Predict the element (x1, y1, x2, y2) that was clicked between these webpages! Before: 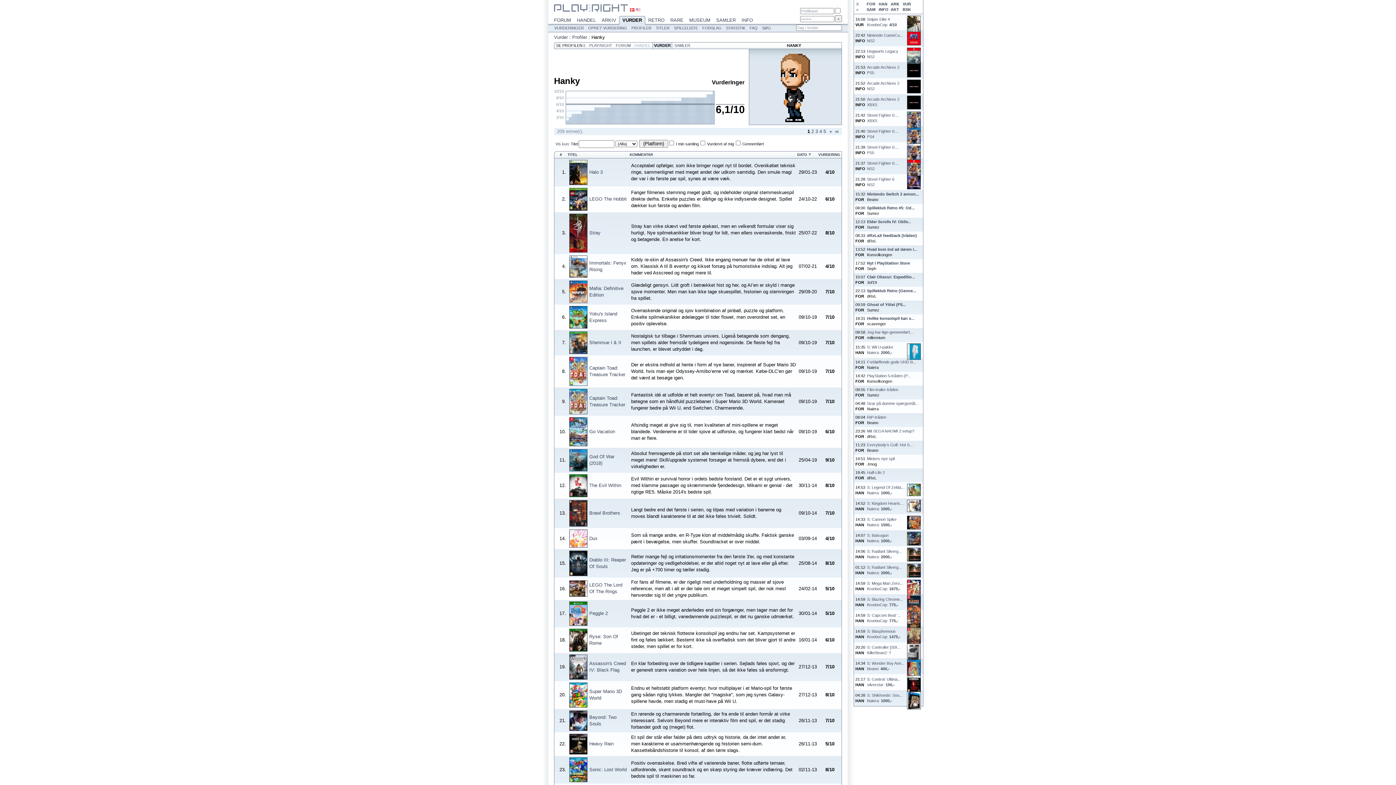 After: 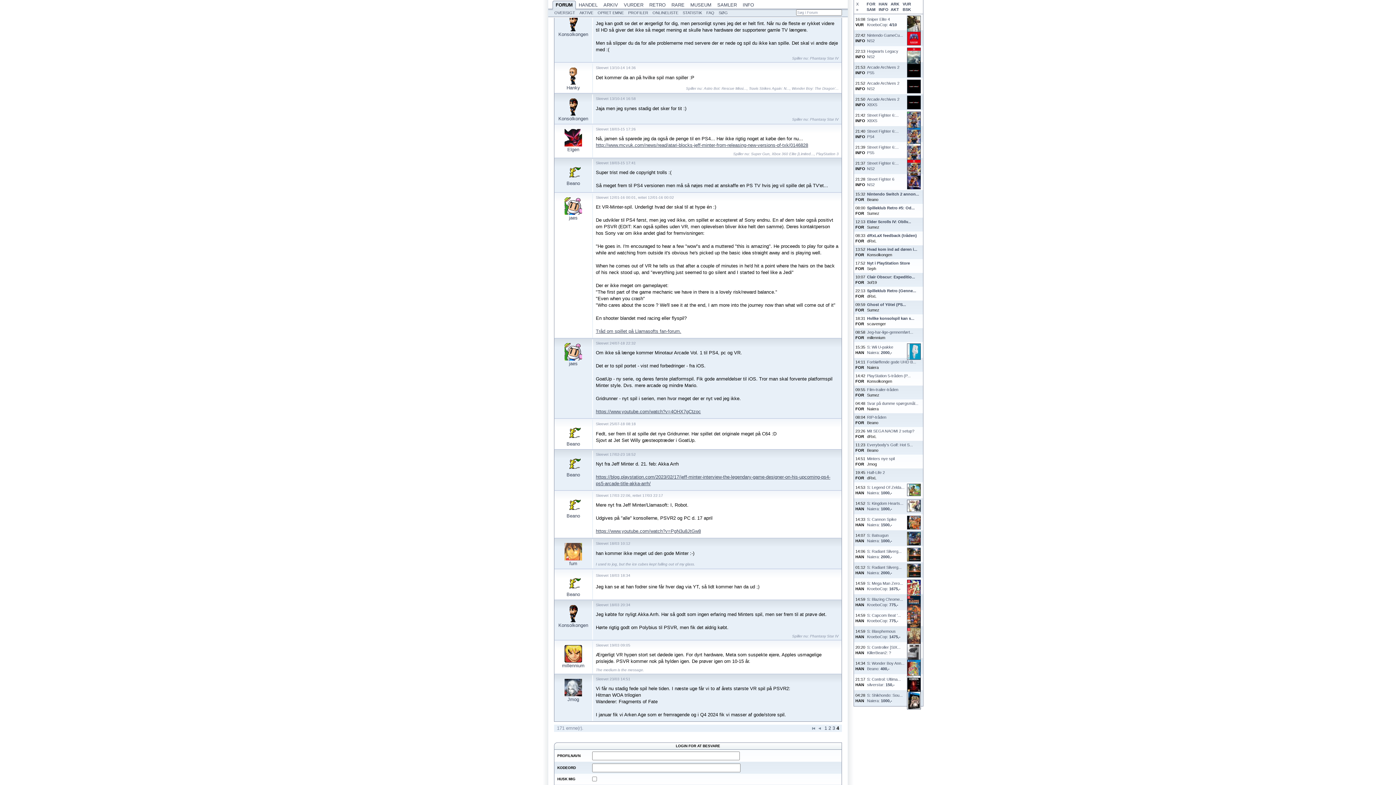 Action: bbox: (867, 456, 921, 461) label: Minters nye spil